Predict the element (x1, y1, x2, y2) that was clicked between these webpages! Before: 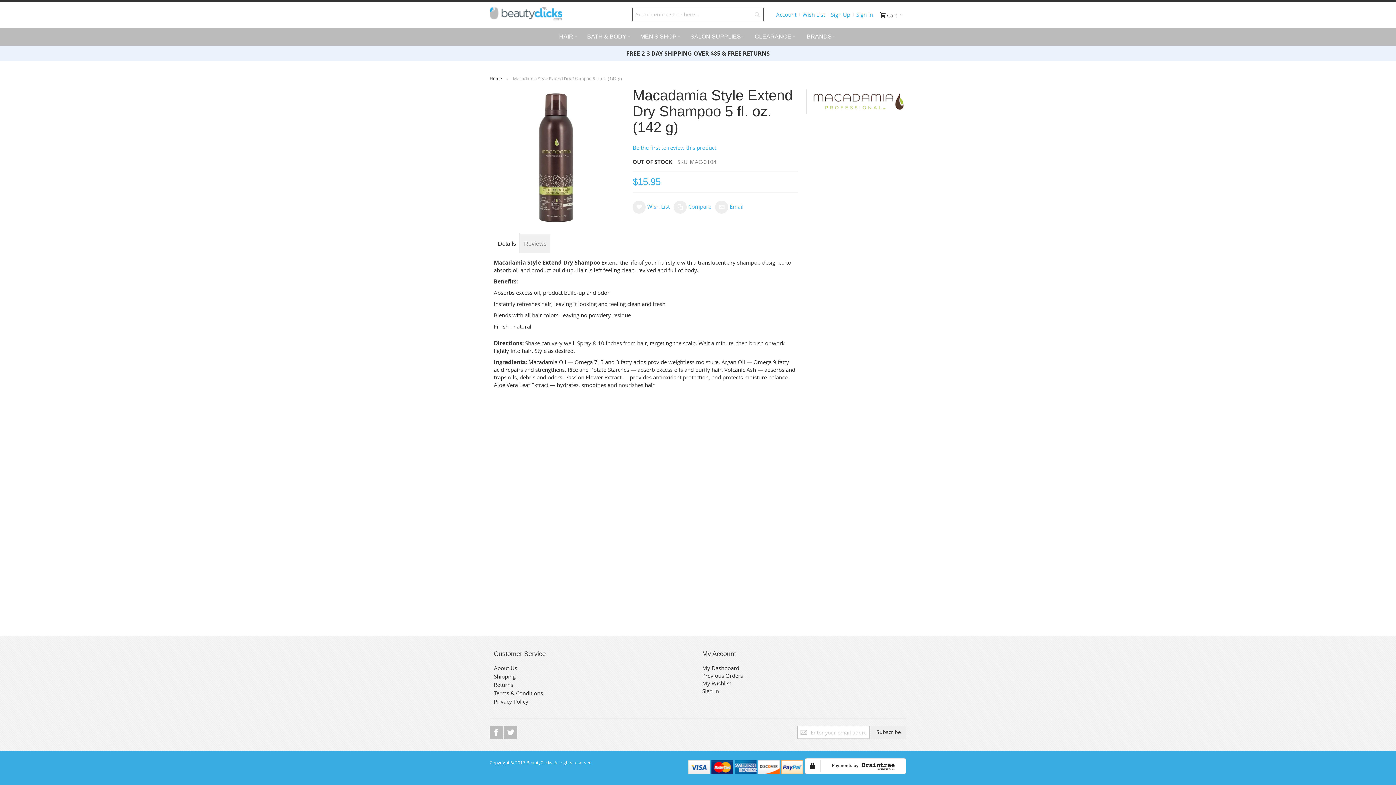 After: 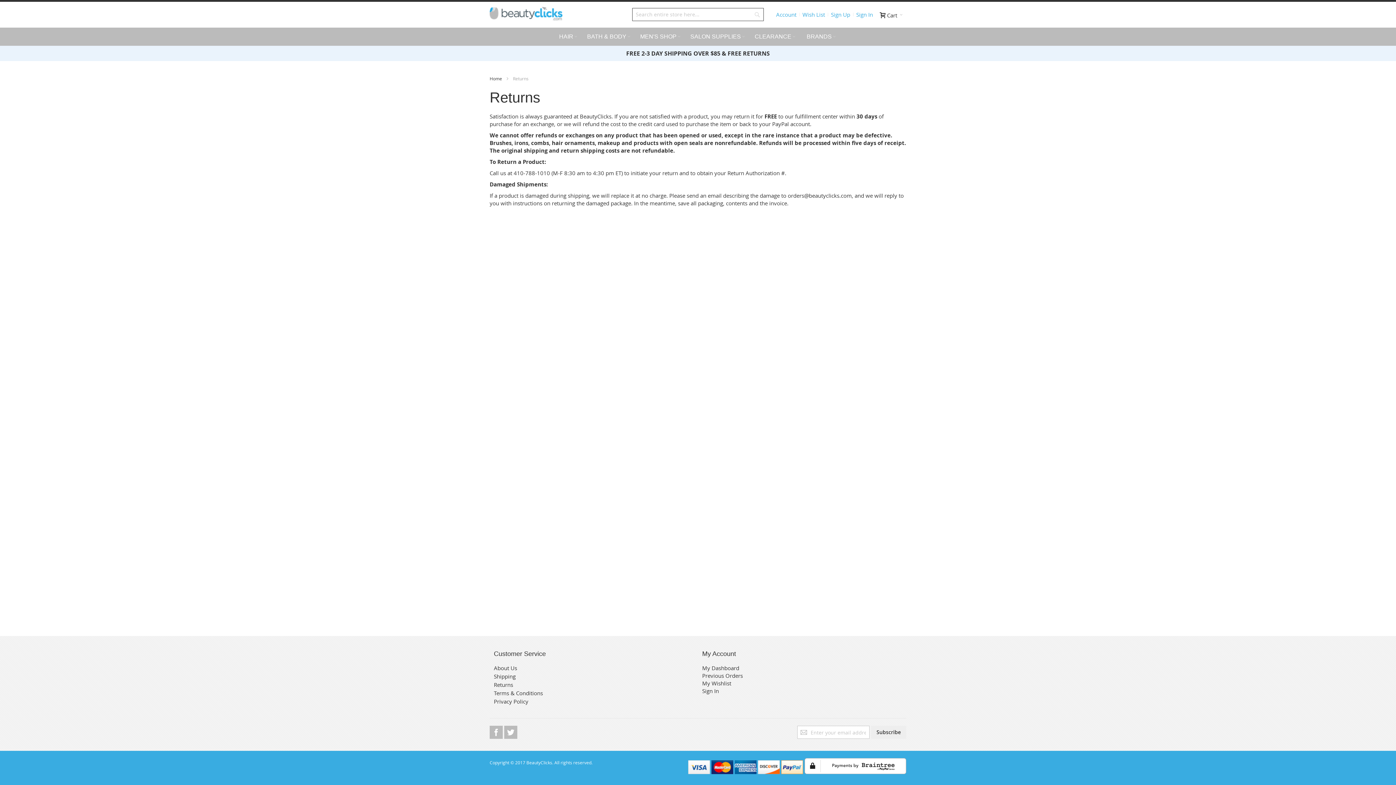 Action: bbox: (493, 681, 513, 688) label: Returns